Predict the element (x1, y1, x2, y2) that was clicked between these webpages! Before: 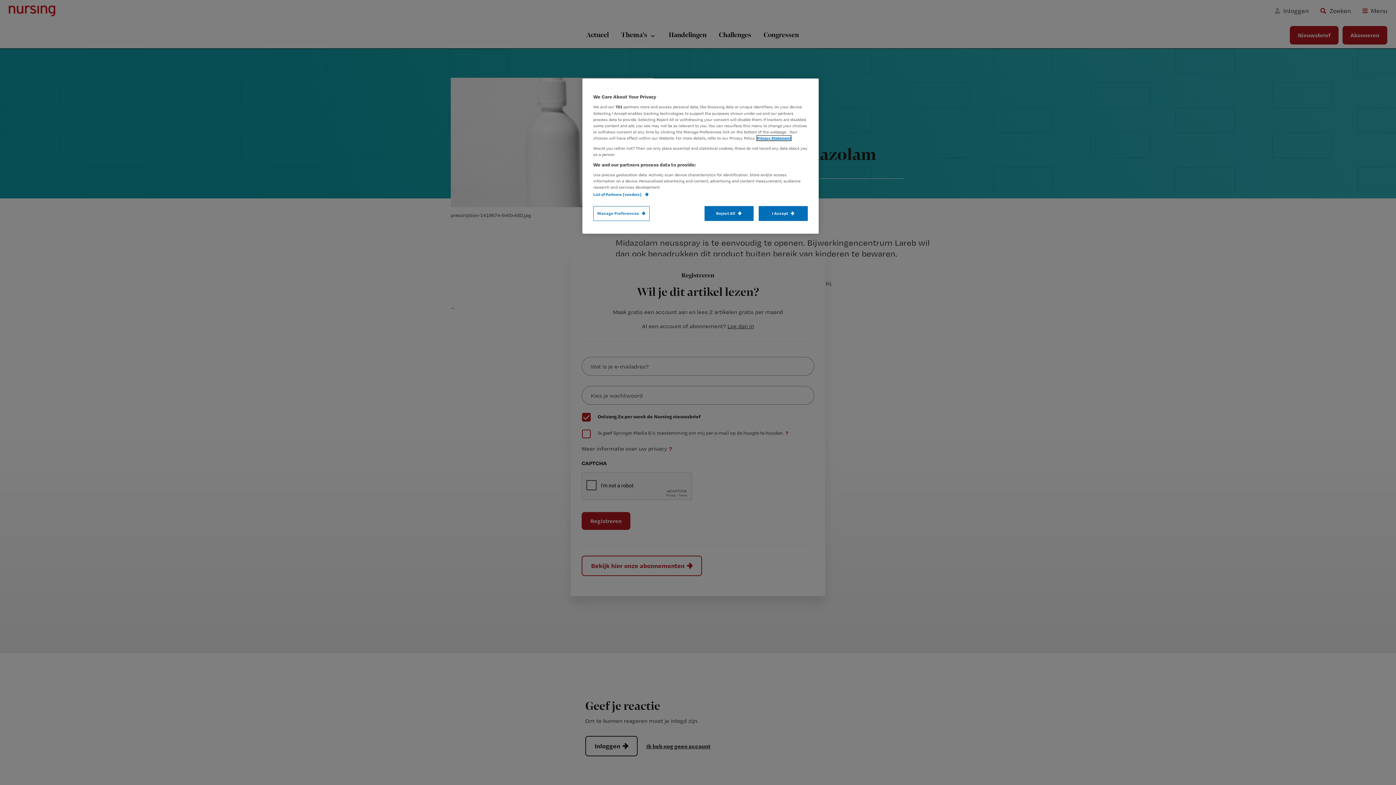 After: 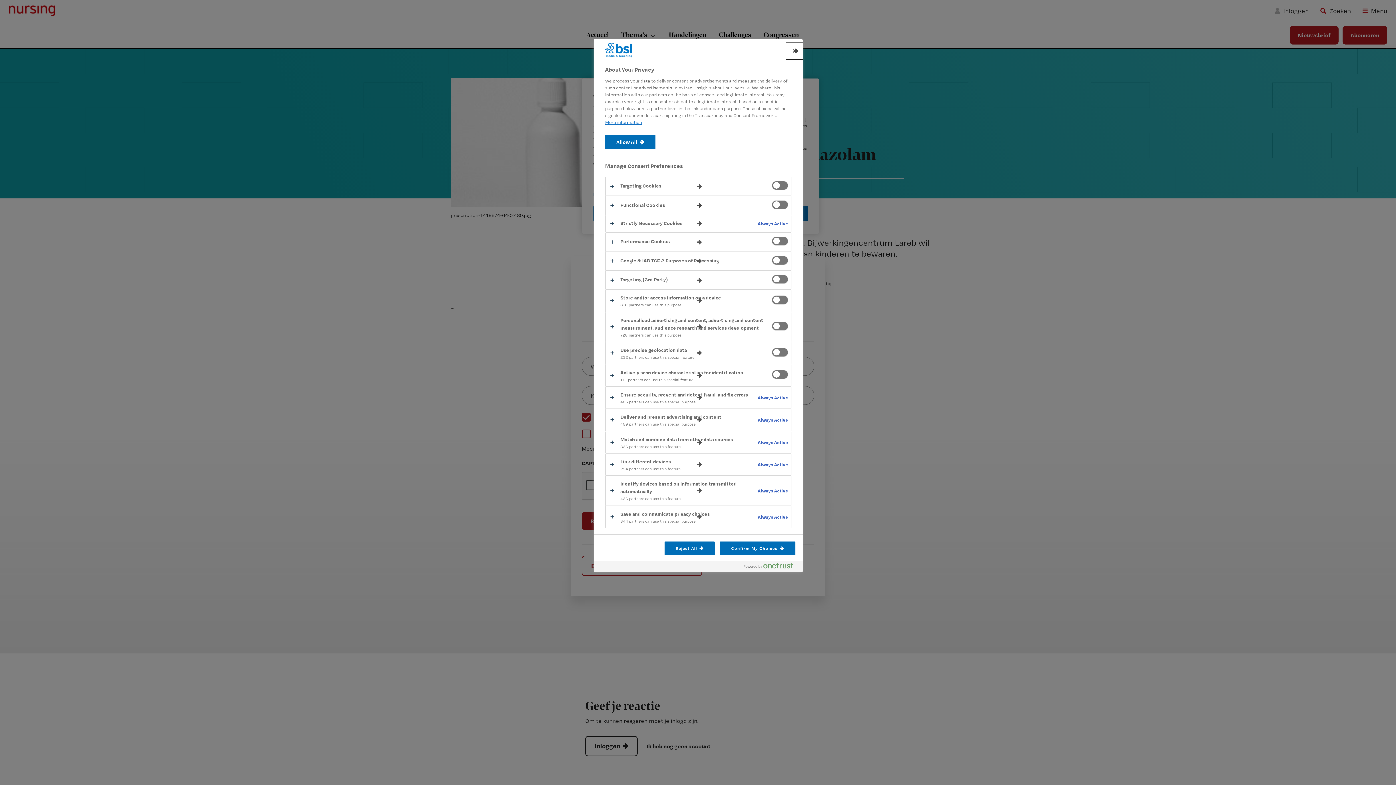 Action: label: Manage Preferences bbox: (593, 206, 649, 221)